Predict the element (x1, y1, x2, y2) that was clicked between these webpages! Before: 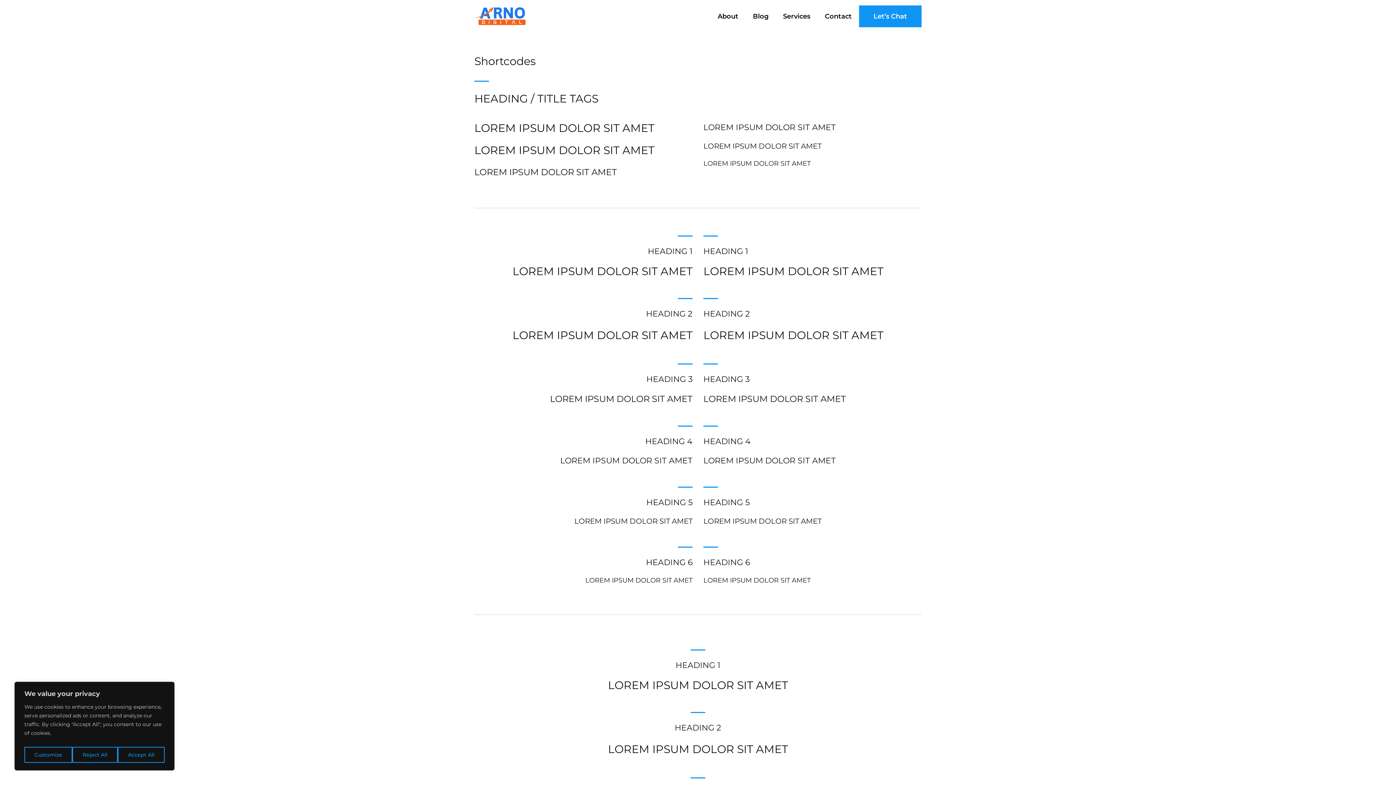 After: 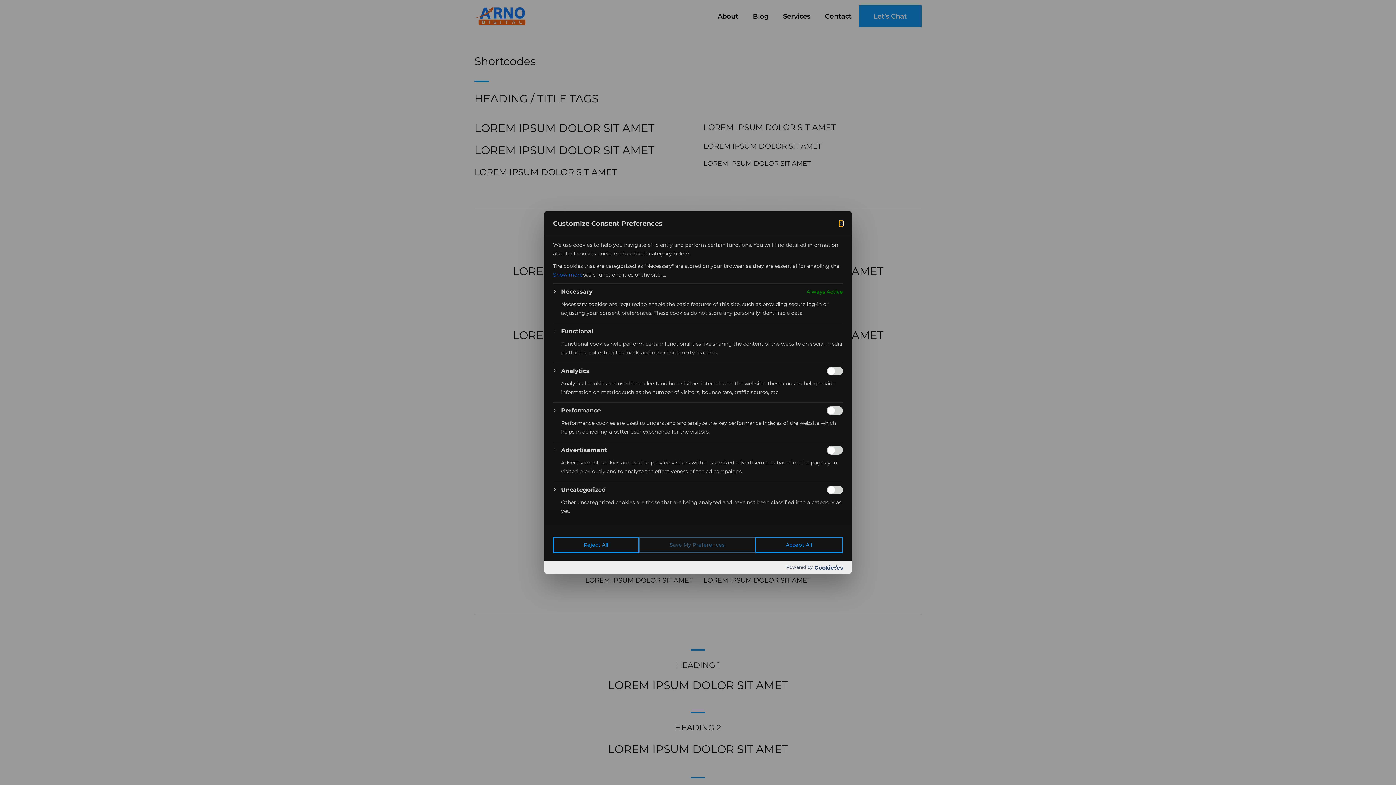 Action: label: Customize bbox: (24, 747, 72, 763)